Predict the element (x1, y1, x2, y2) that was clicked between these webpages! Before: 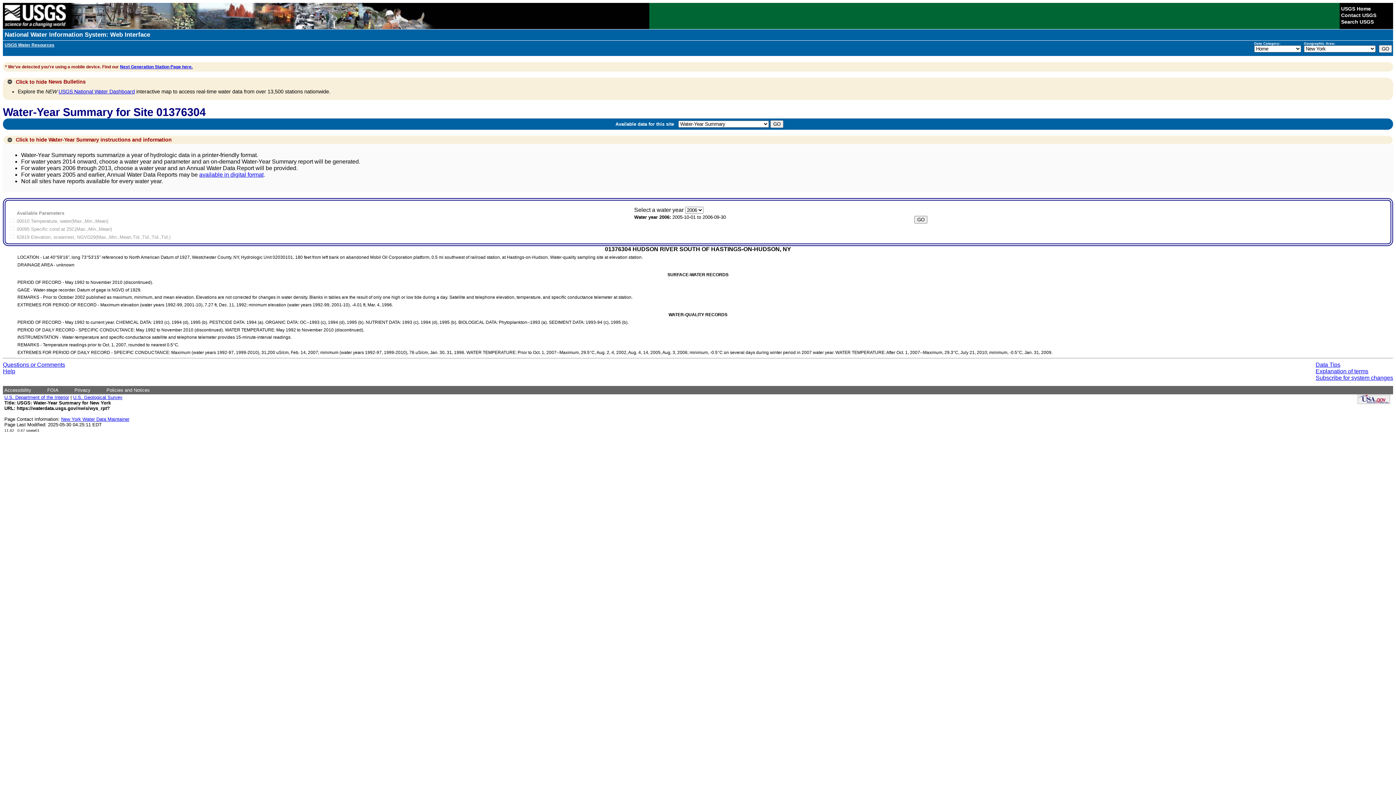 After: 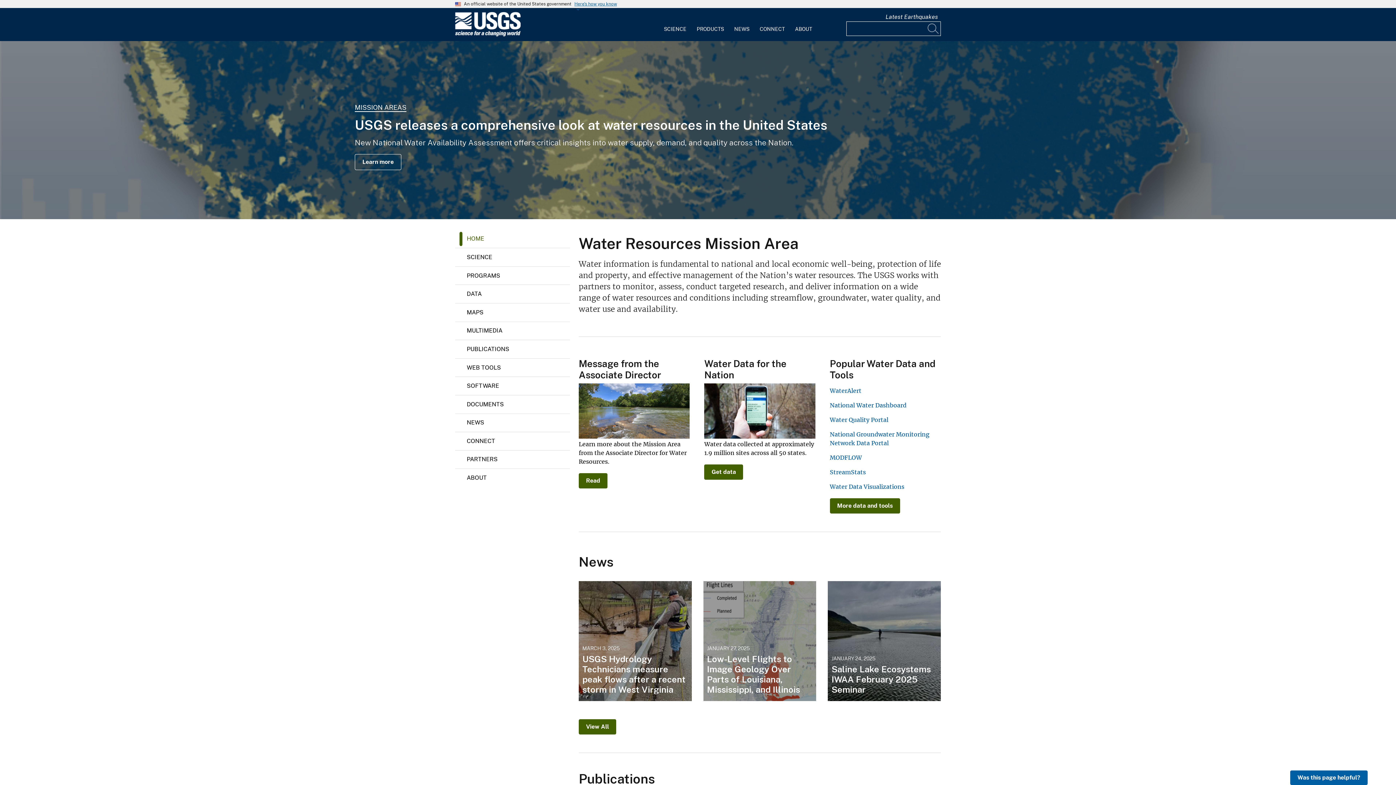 Action: bbox: (4, 42, 54, 47) label: USGS Water Resources